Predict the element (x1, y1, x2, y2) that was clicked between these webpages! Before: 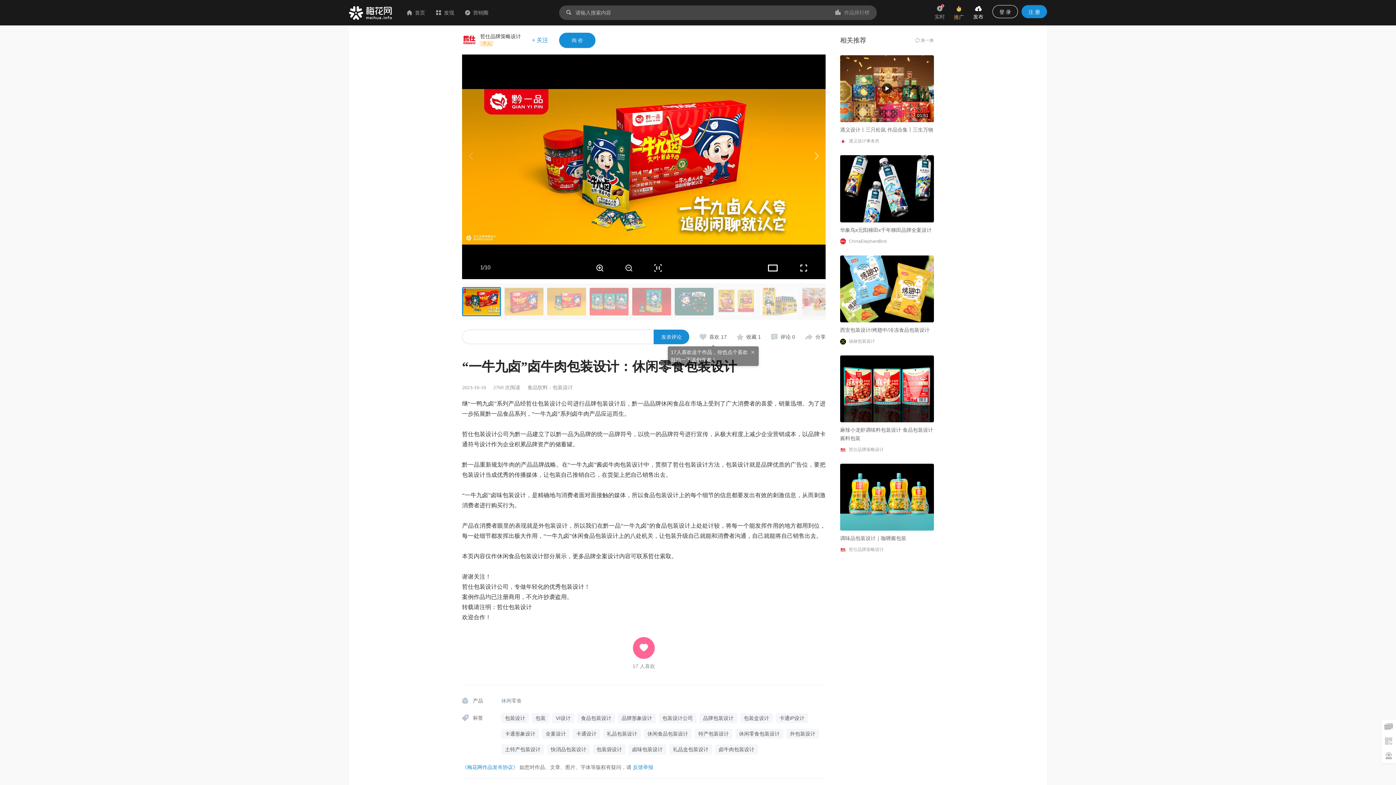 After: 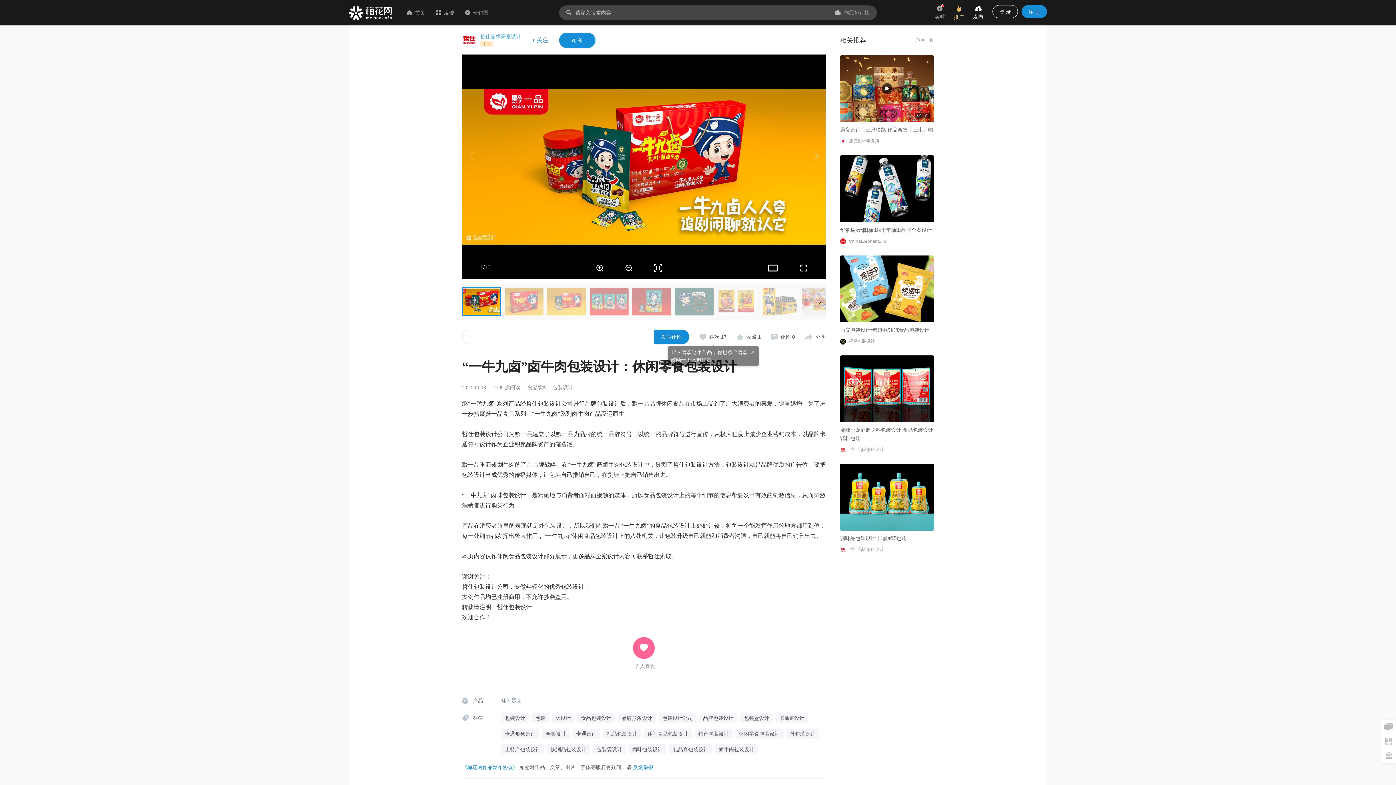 Action: bbox: (480, 33, 521, 39) label: 哲仕品牌策略设计